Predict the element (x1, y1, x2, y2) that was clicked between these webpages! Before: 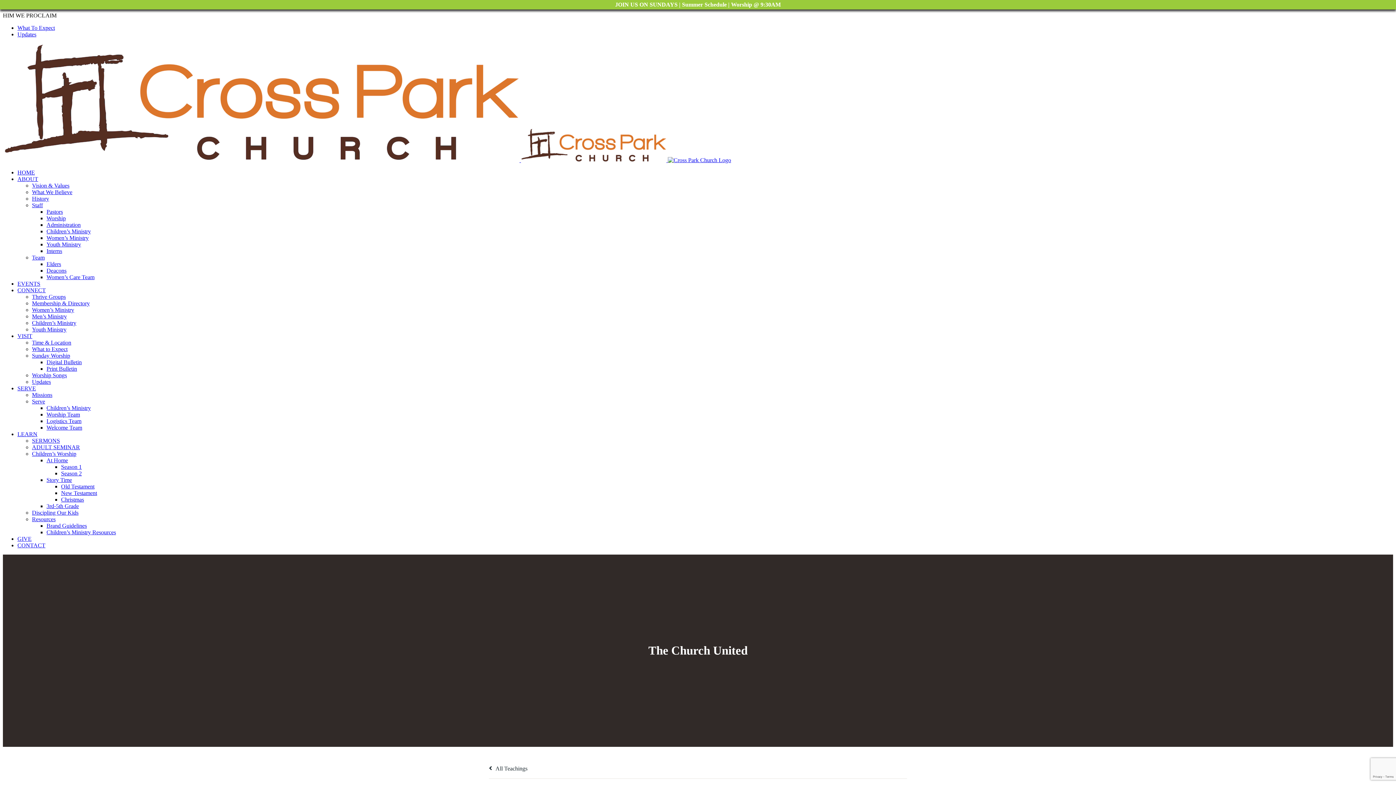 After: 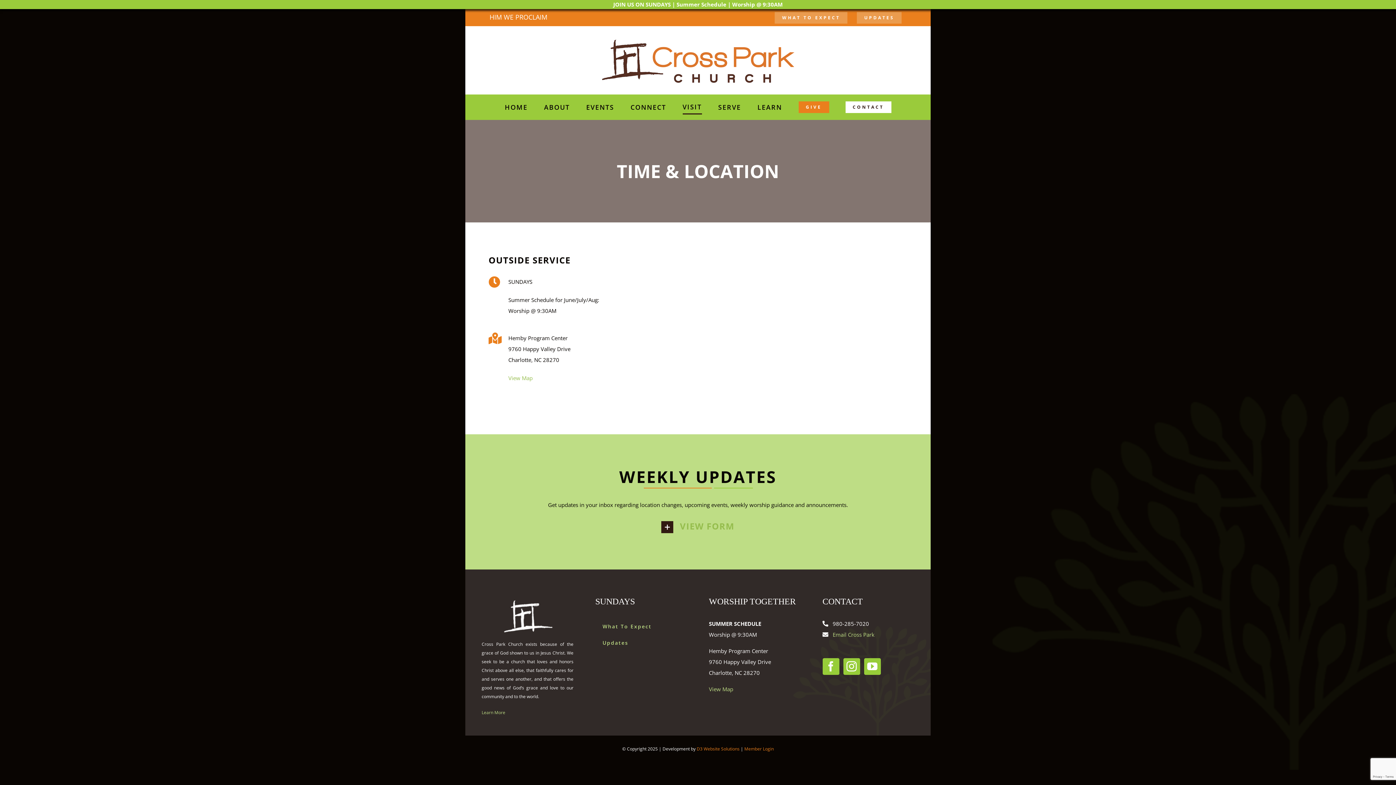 Action: label: Time & Location bbox: (32, 339, 71, 345)